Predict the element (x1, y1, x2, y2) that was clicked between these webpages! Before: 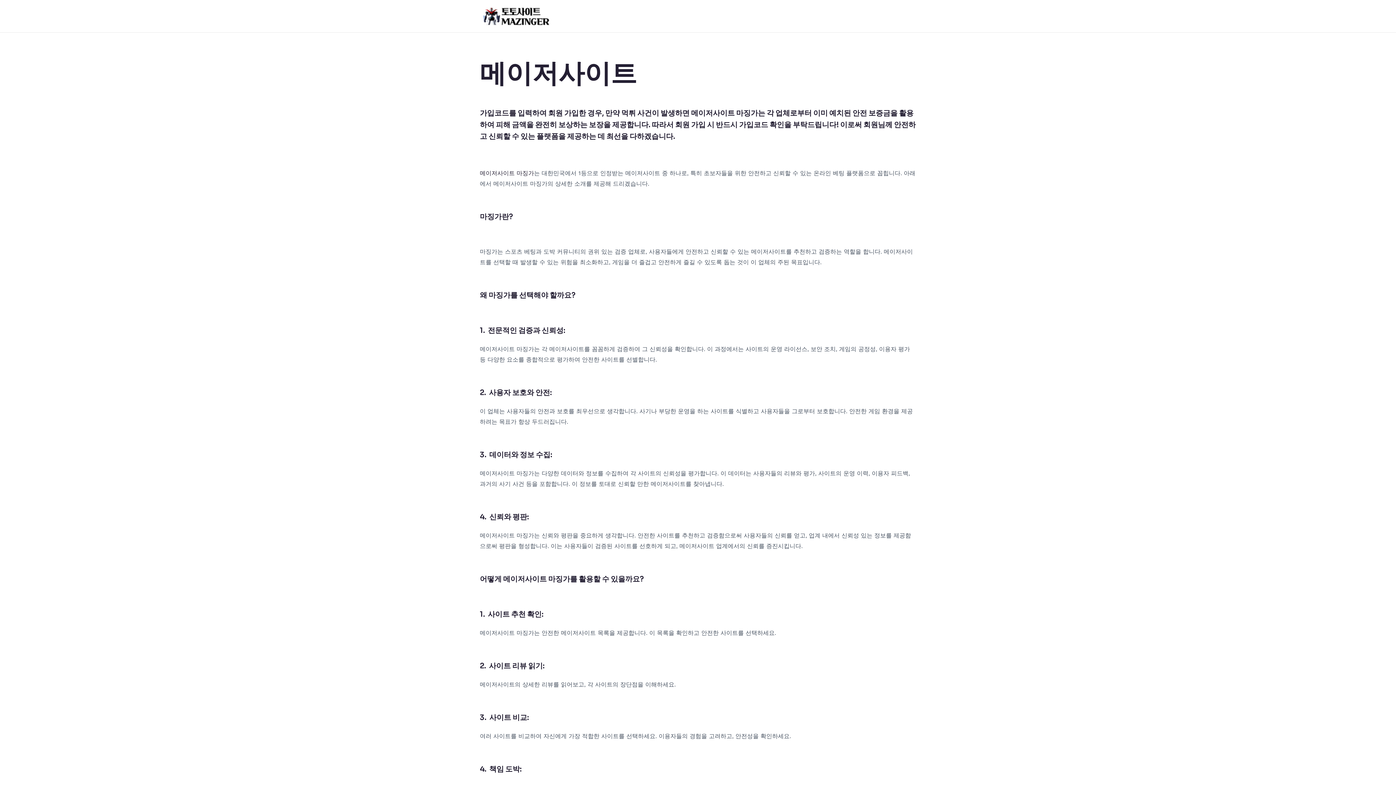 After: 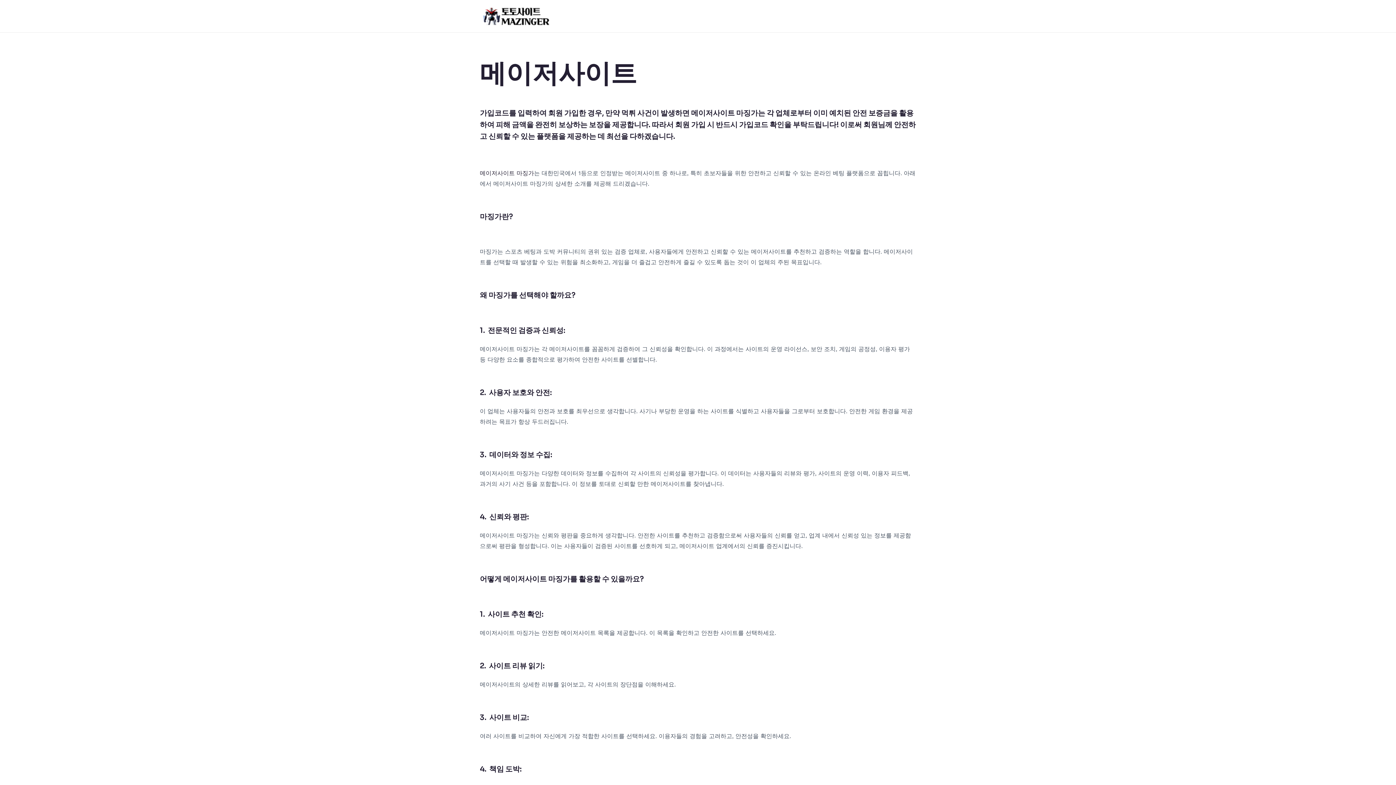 Action: bbox: (480, 12, 552, 19)